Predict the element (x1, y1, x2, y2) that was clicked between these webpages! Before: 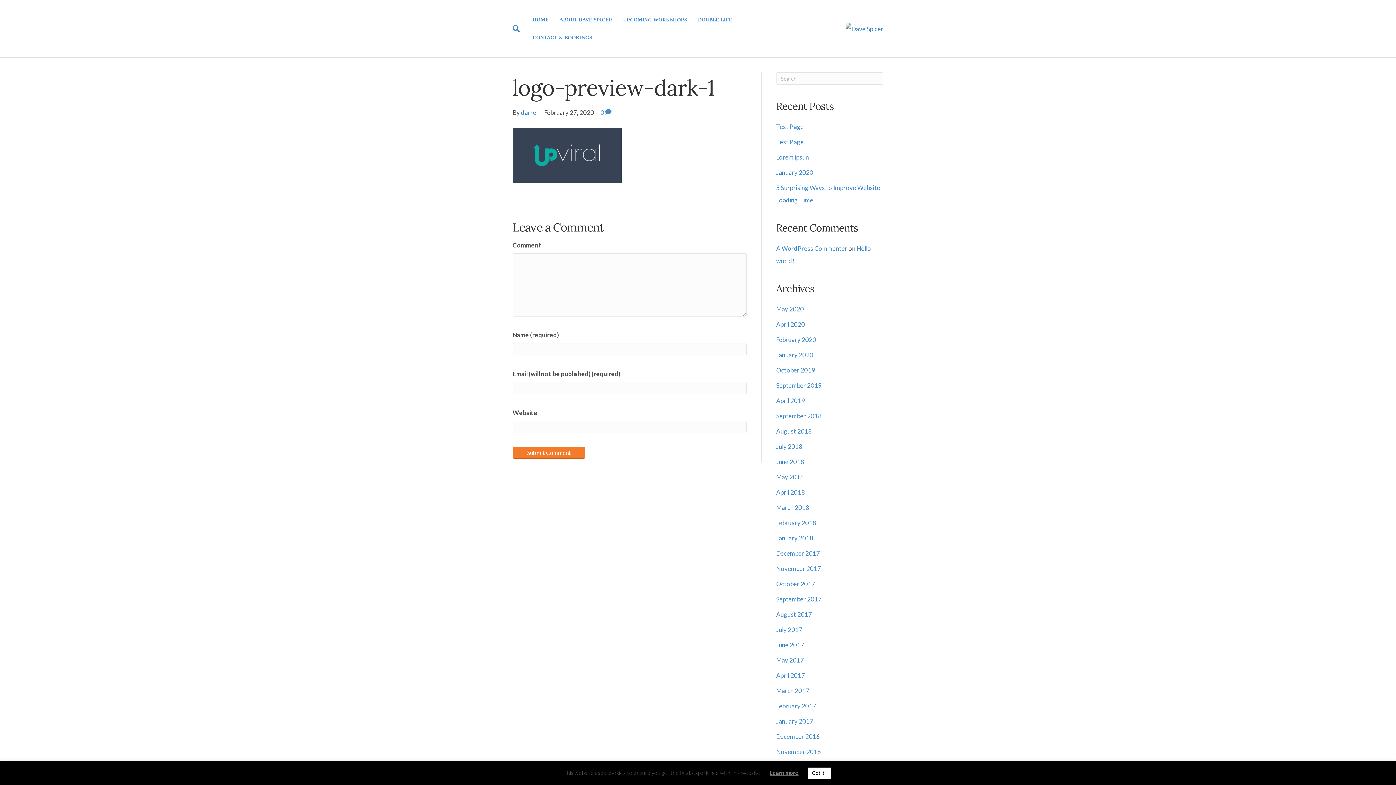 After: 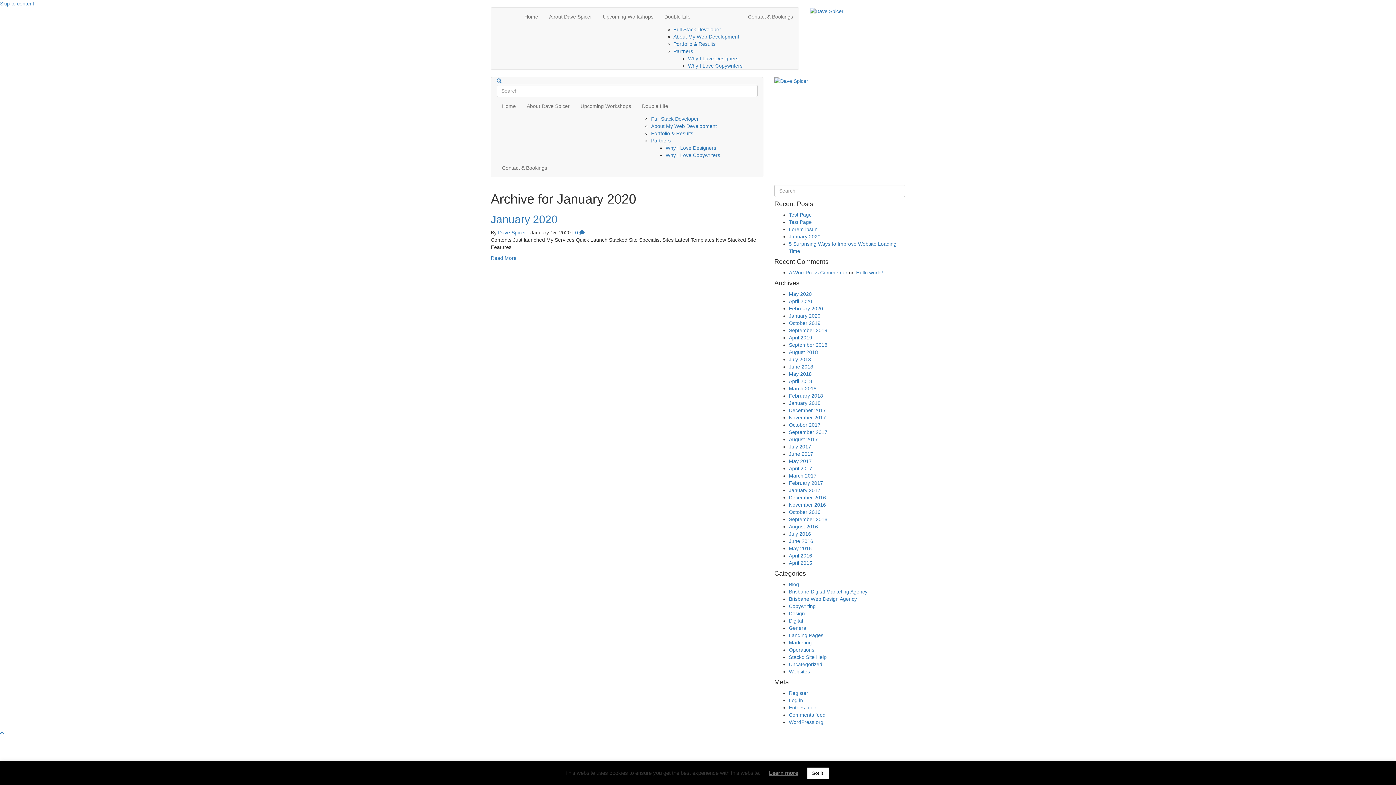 Action: bbox: (776, 351, 813, 358) label: January 2020